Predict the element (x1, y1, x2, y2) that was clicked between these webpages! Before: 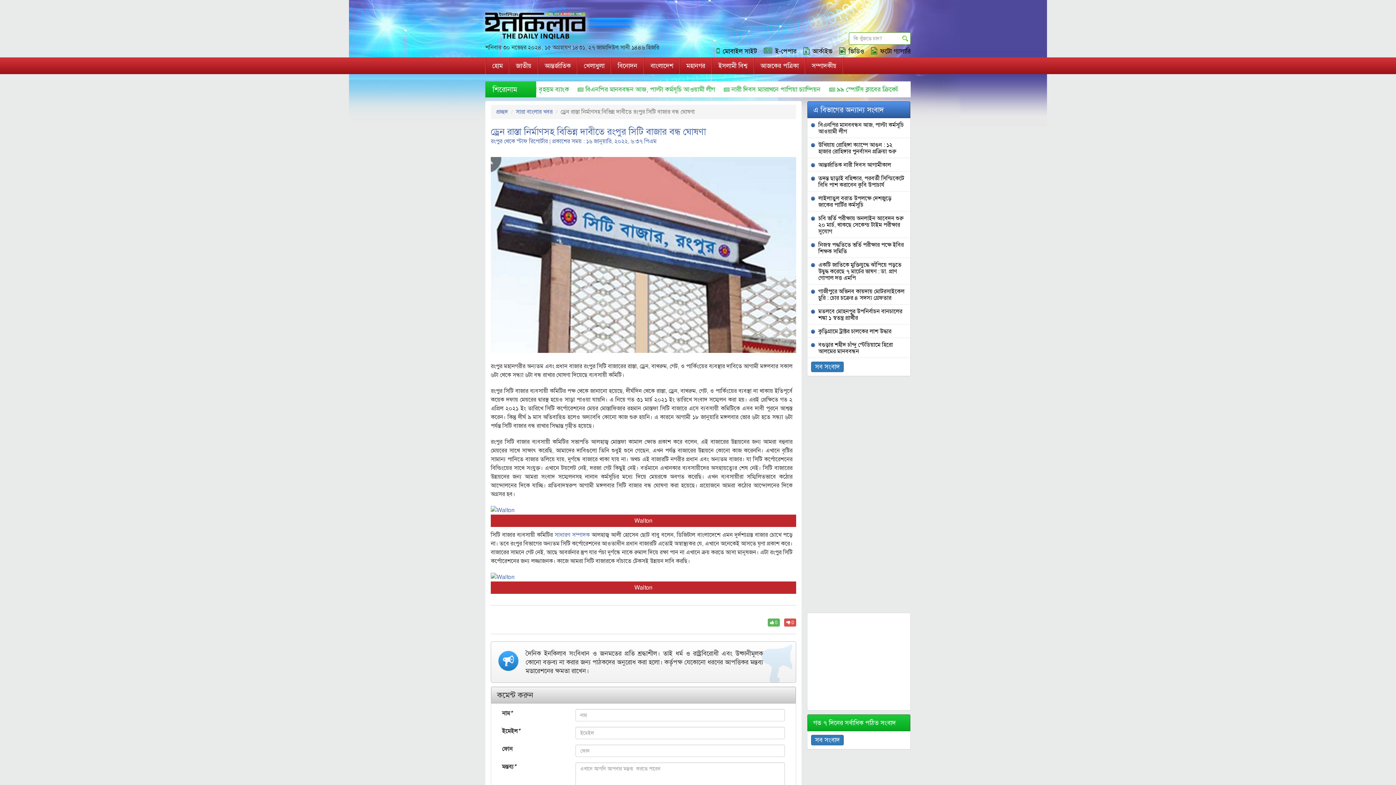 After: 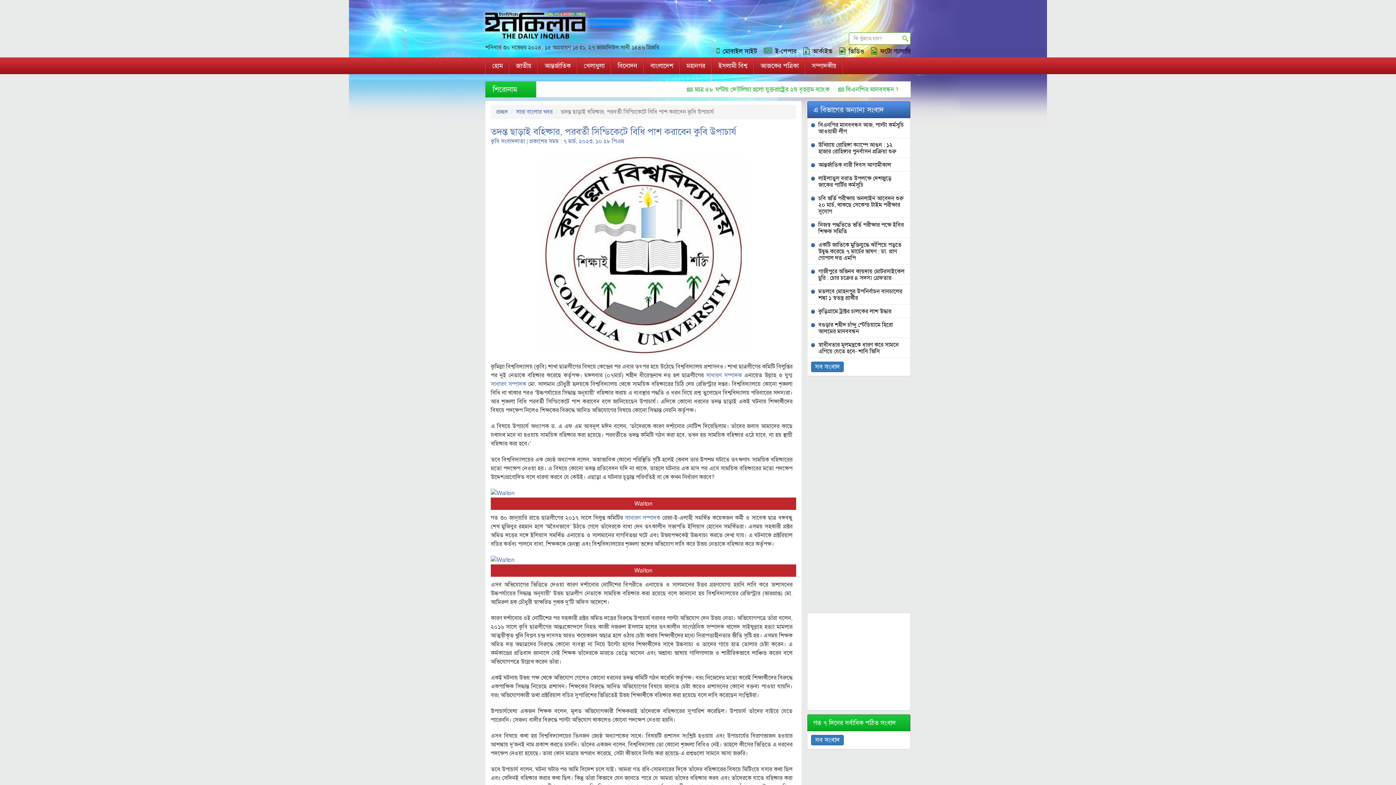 Action: bbox: (811, 175, 905, 188) label: তদন্ত ছাড়াই বহিষ্কার, পরবর্তী সিন্ডিকেটে বিধি পাশ করাবেন কুবি উপাচার্য